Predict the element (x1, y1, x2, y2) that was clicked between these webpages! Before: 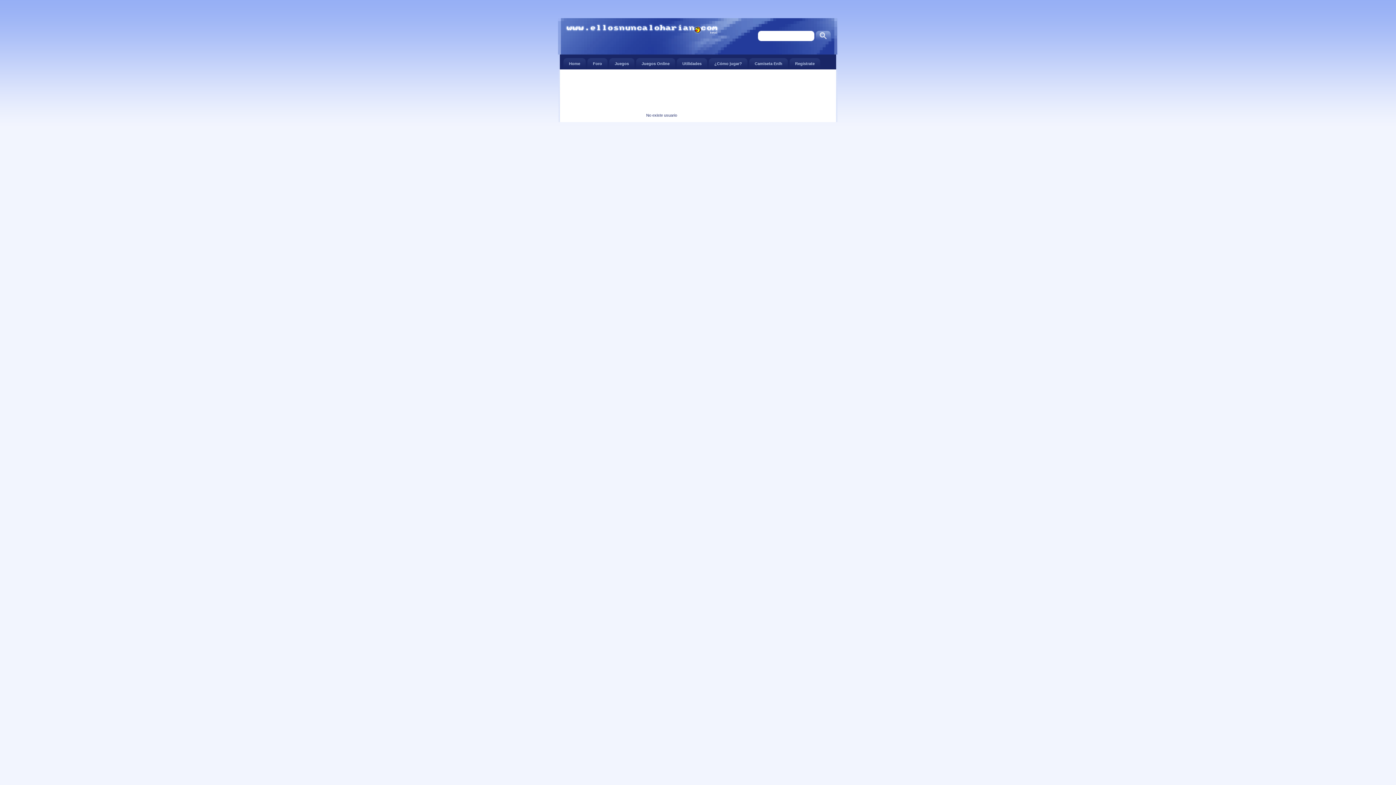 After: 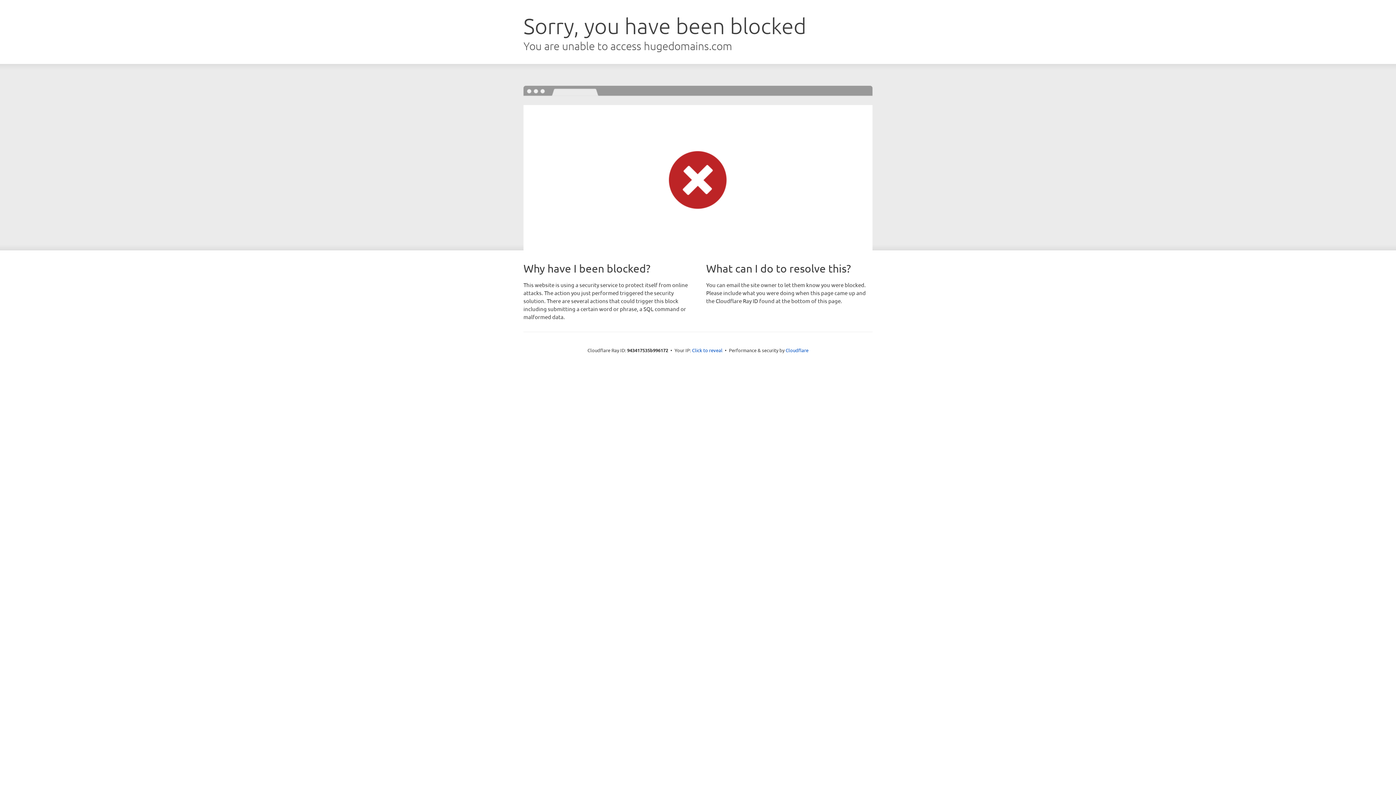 Action: label: Camiseta Enlh bbox: (749, 58, 788, 69)